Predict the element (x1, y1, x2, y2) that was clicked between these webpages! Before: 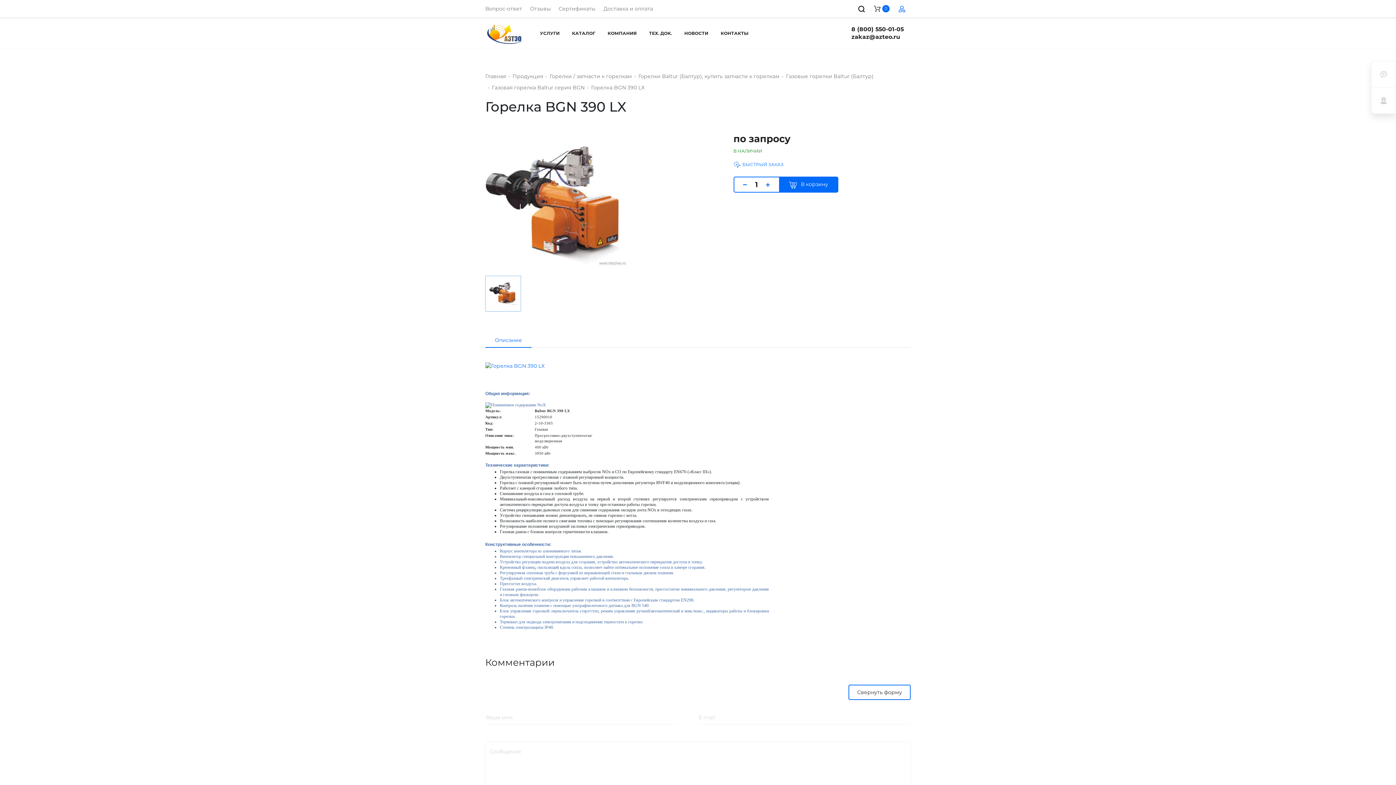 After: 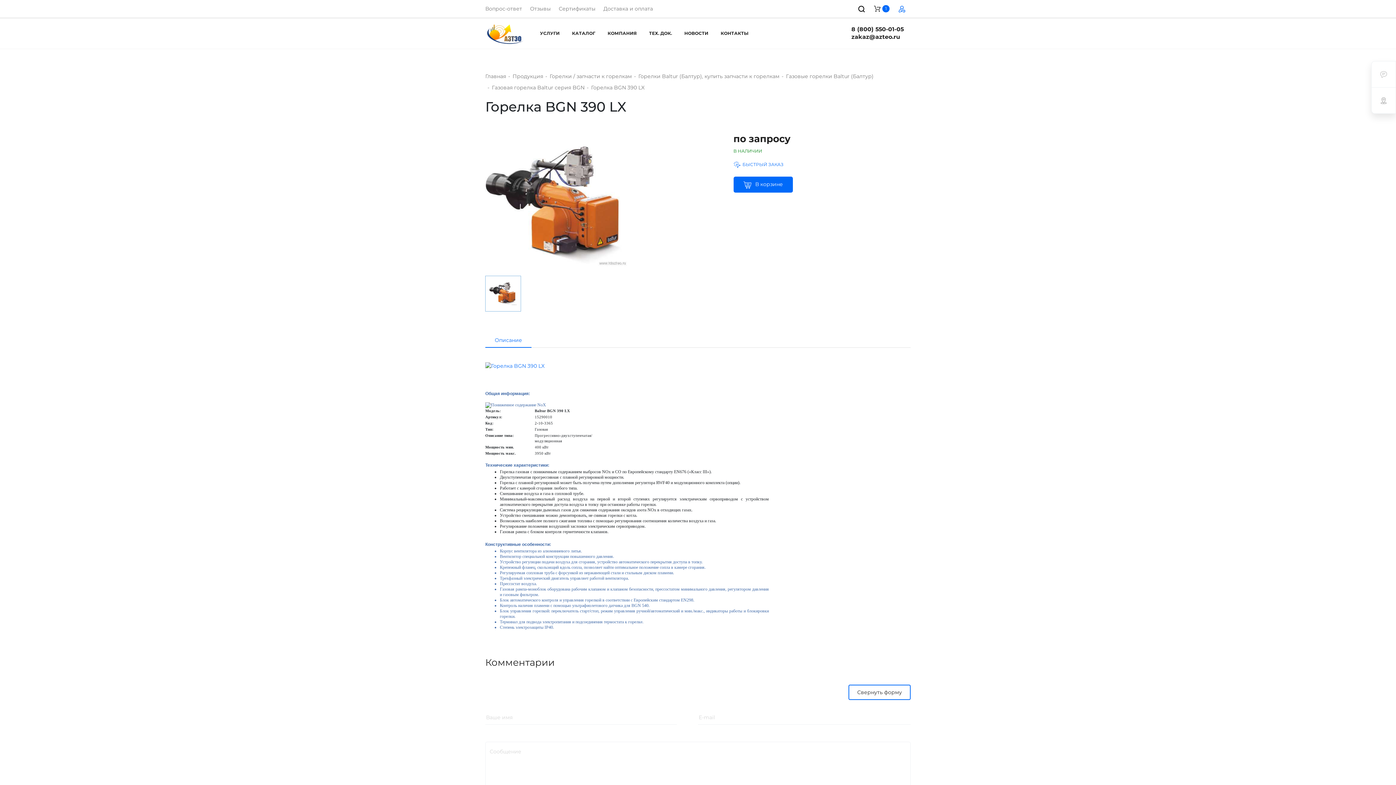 Action: label:  В корзину bbox: (779, 176, 838, 192)